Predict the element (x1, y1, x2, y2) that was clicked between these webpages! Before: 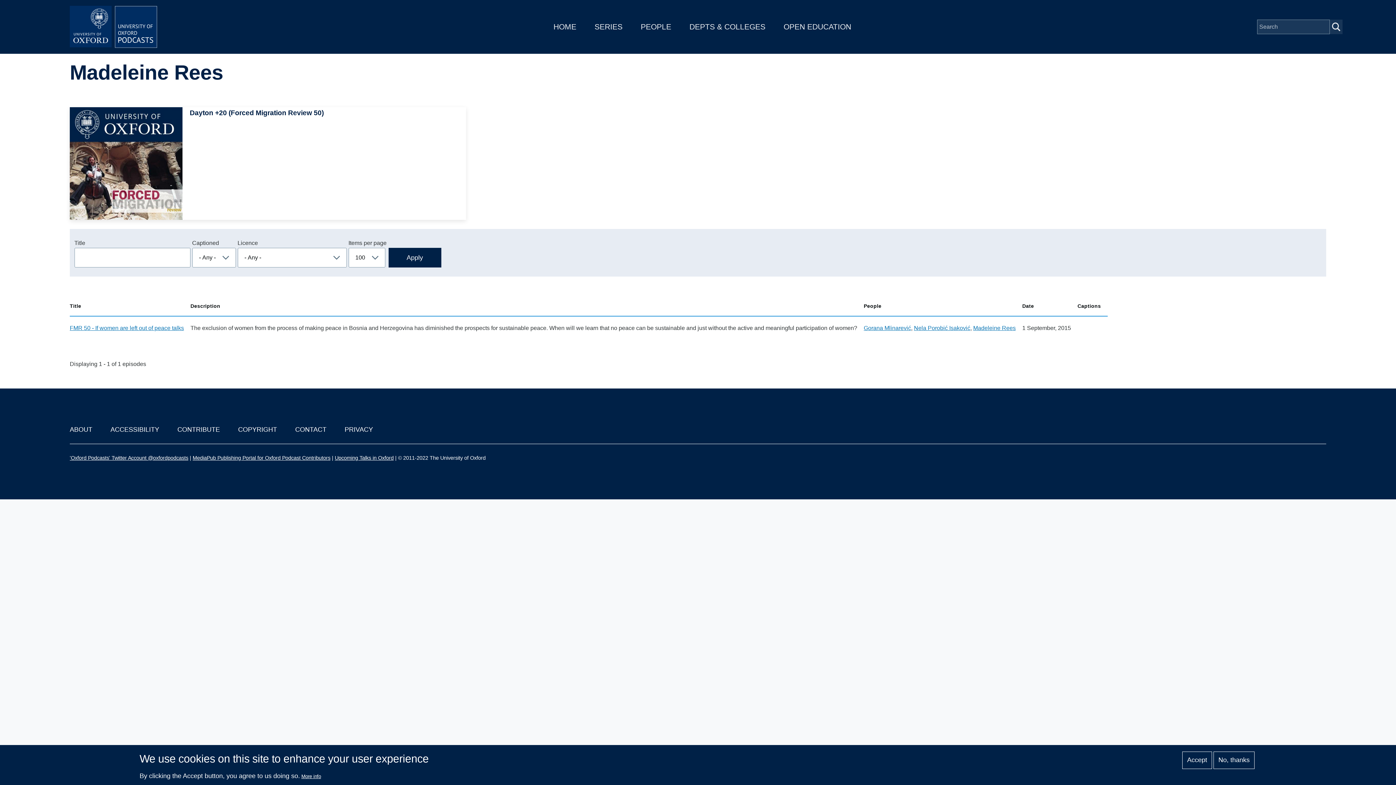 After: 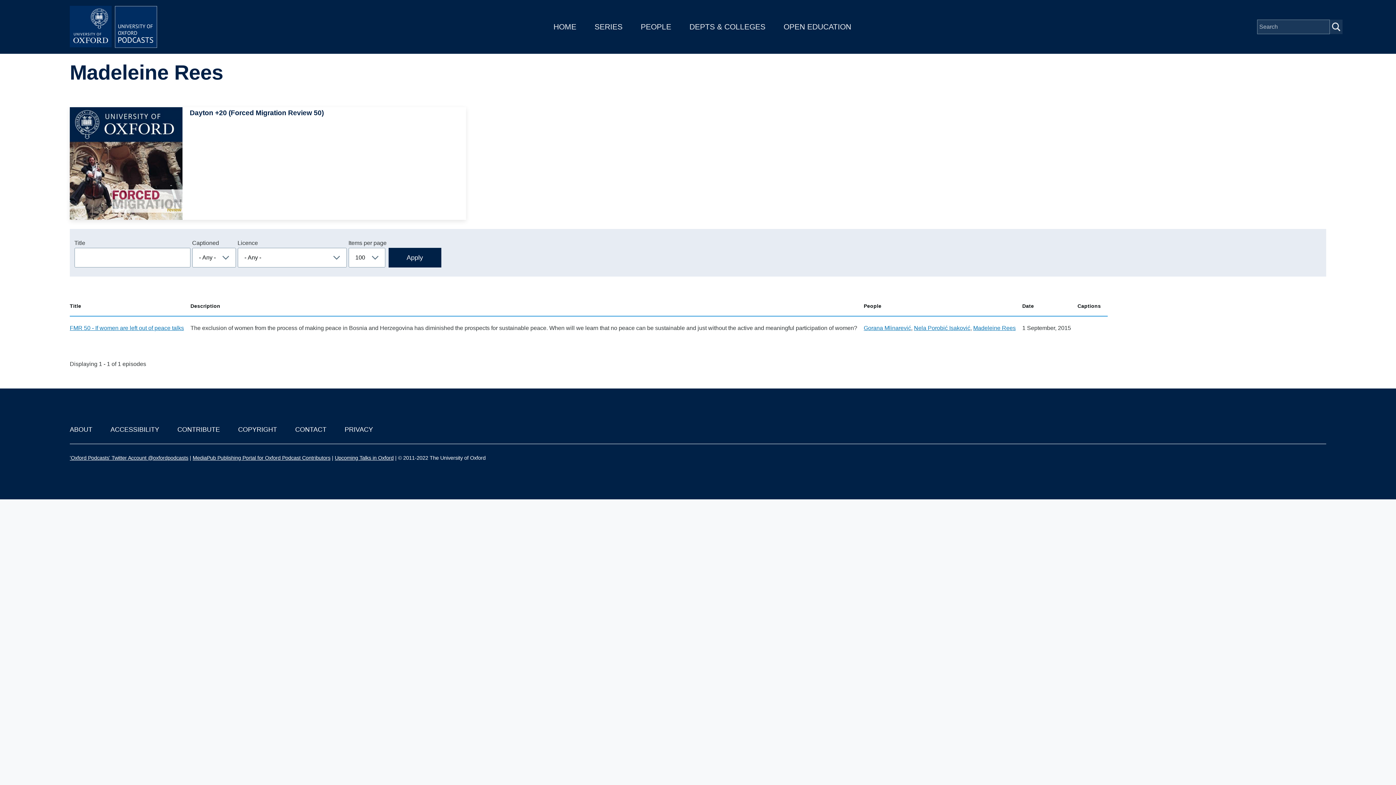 Action: label: No, thanks bbox: (1213, 751, 1254, 769)